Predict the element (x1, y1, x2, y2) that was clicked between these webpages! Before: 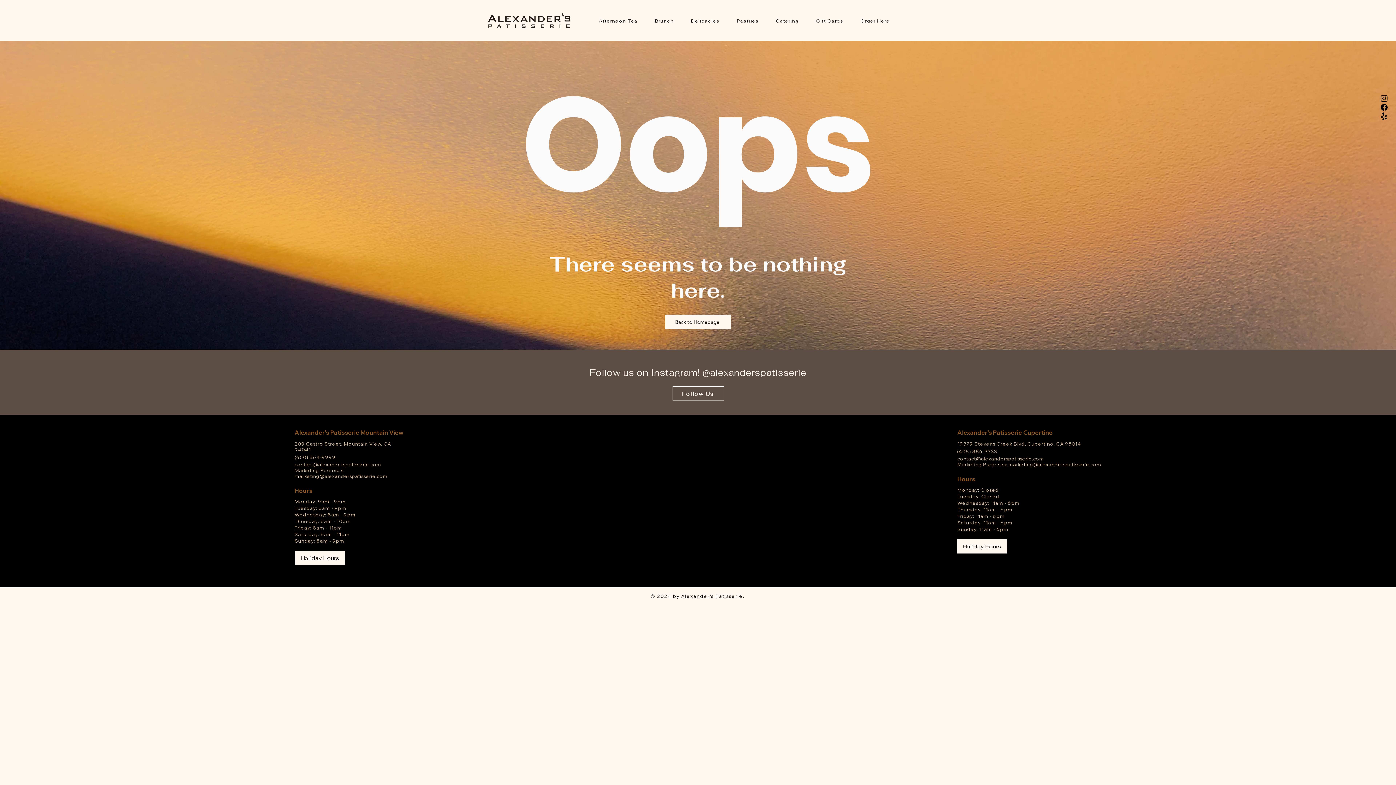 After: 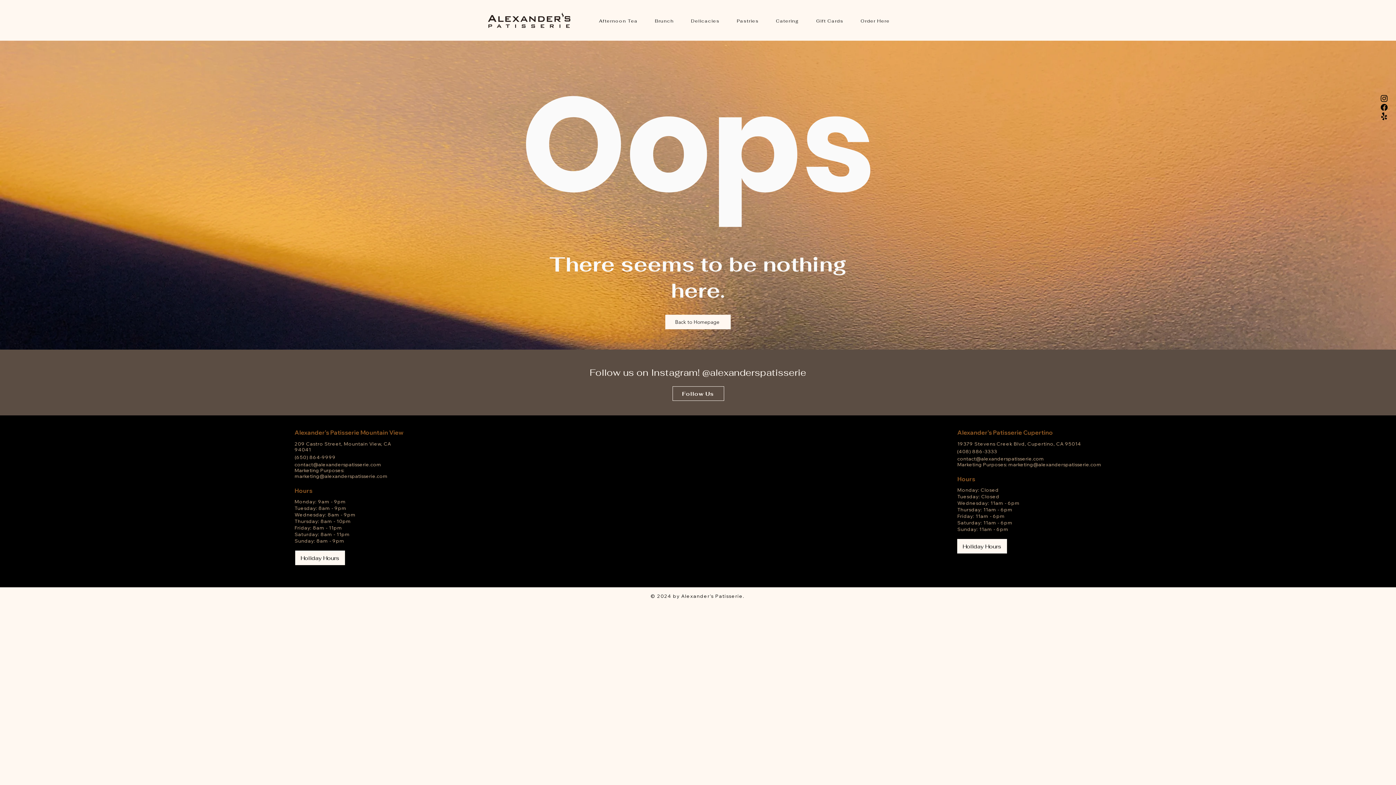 Action: label: Pastries bbox: (728, 14, 767, 28)